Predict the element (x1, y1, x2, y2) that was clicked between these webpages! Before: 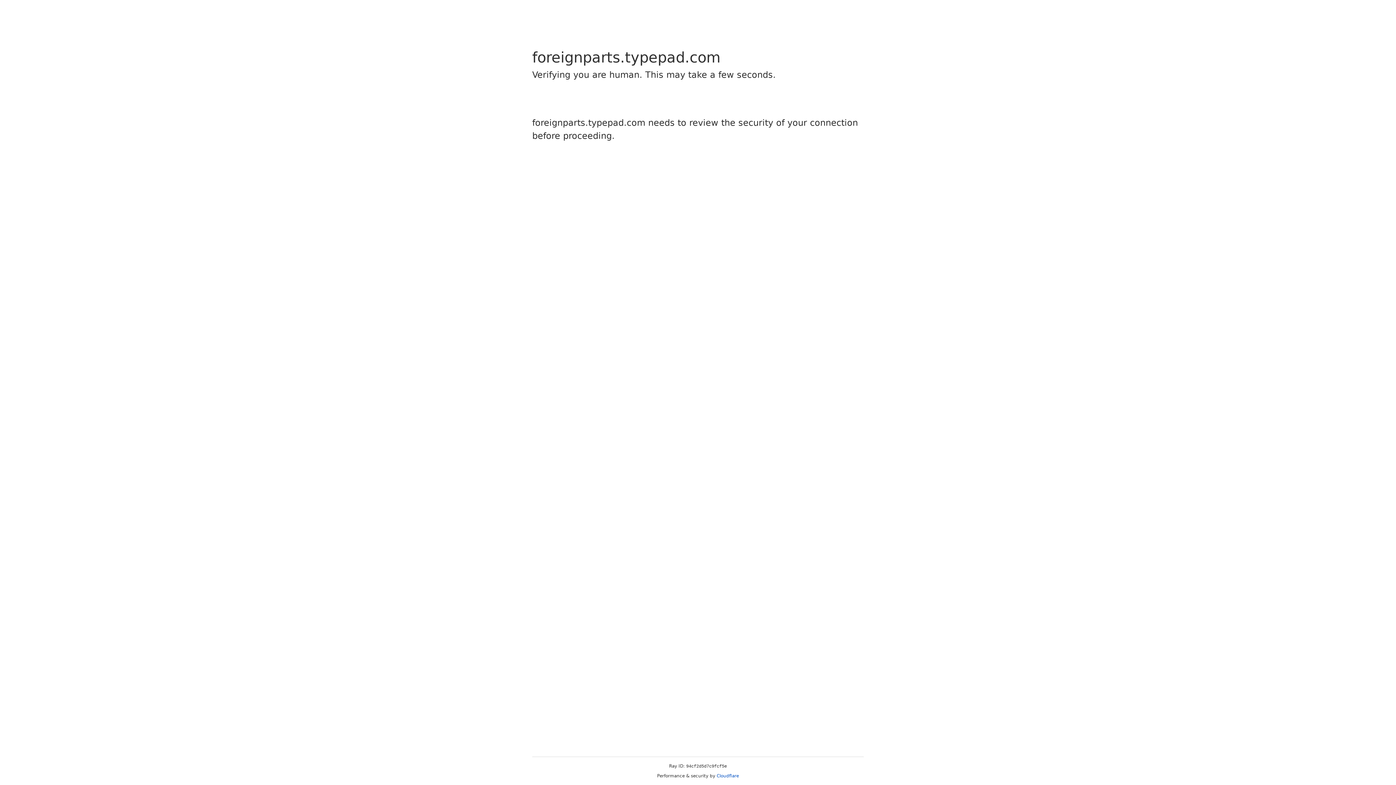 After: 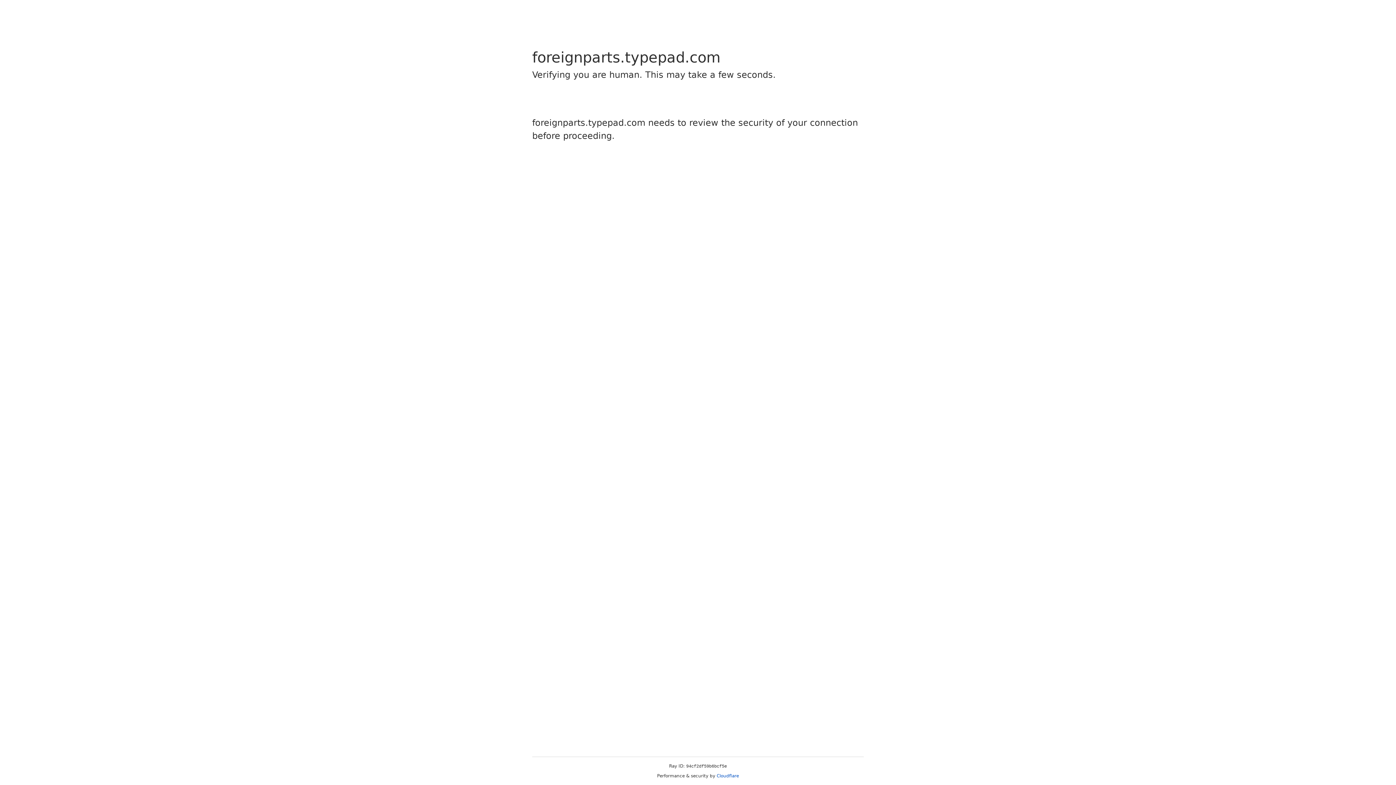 Action: bbox: (716, 773, 739, 778) label: Cloudflare